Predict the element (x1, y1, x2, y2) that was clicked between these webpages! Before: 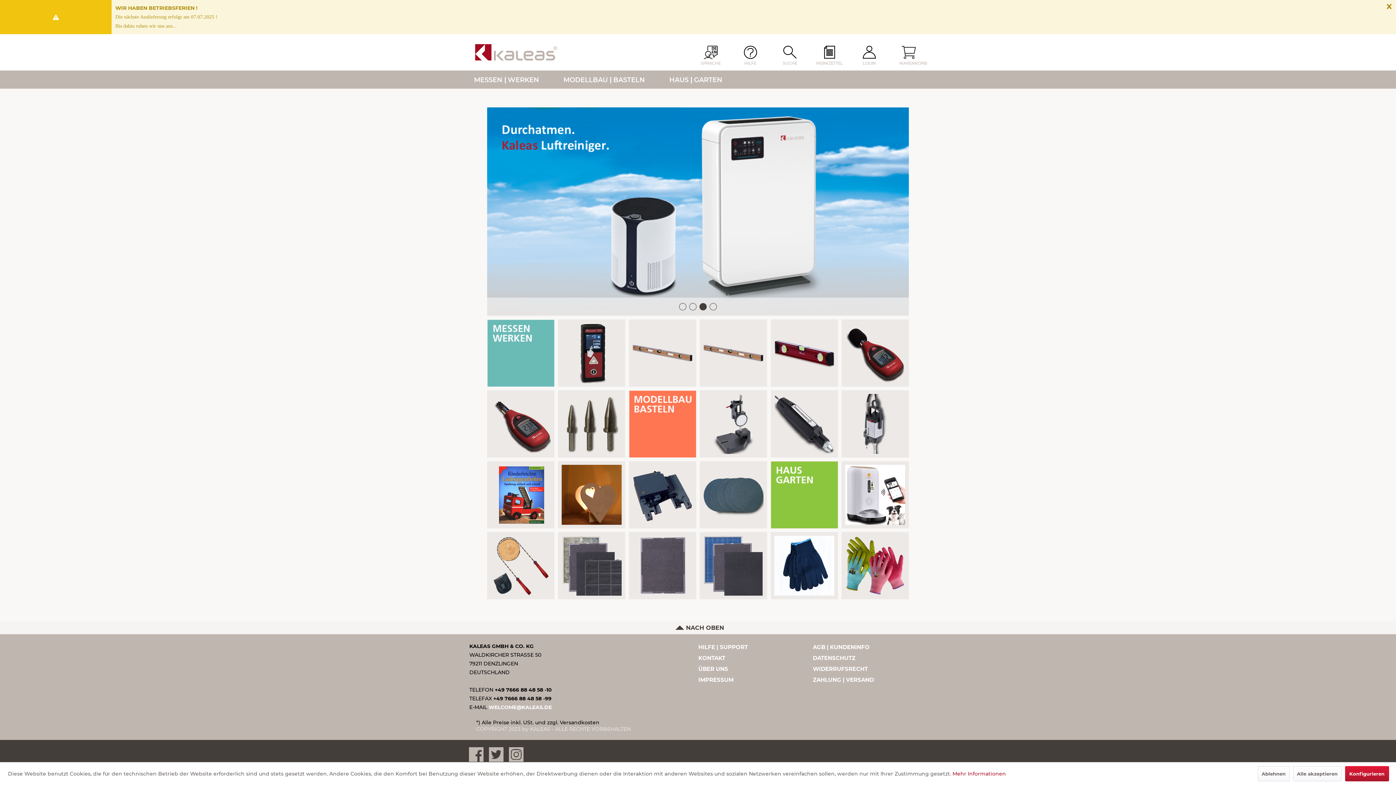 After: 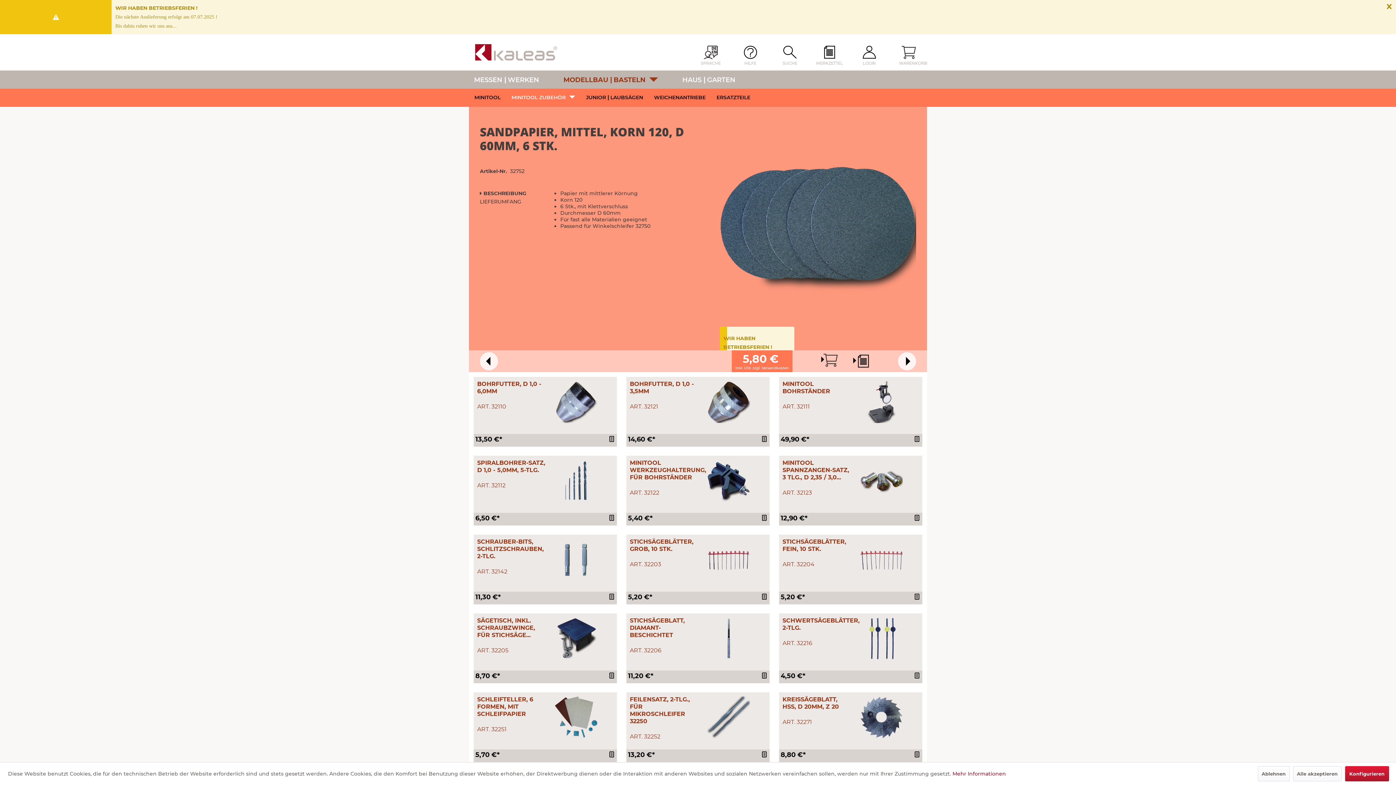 Action: bbox: (703, 465, 763, 525)